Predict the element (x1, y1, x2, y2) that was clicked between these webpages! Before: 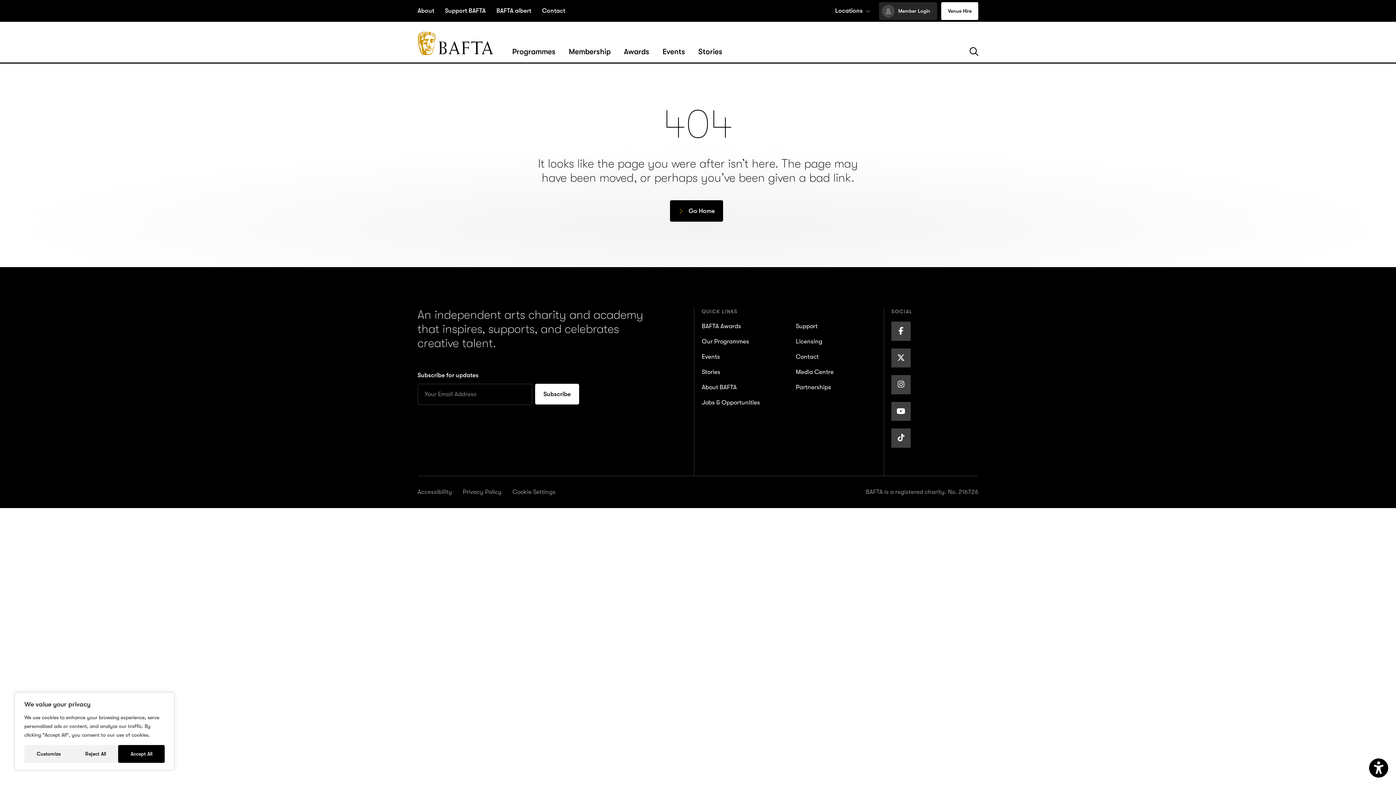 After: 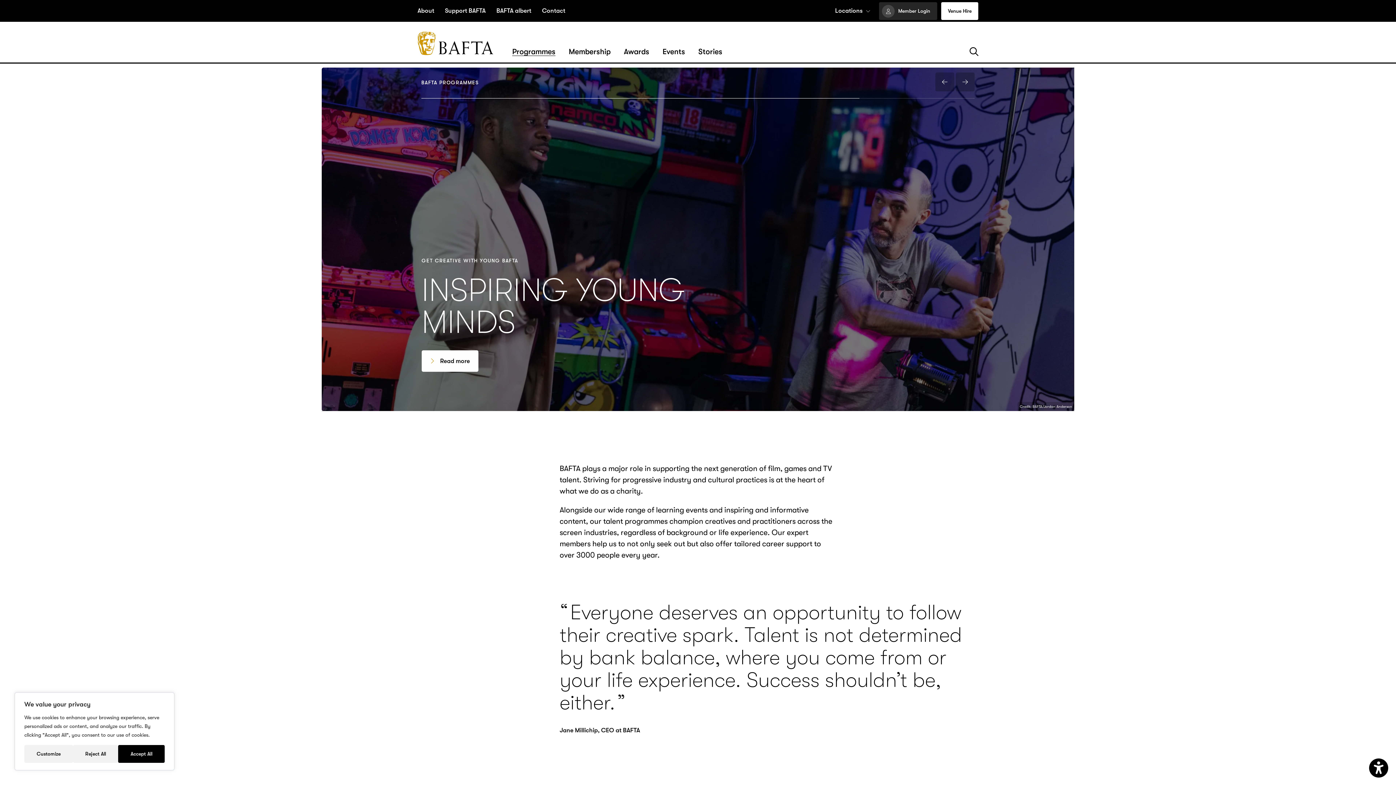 Action: label: Our Programmes bbox: (701, 338, 749, 345)